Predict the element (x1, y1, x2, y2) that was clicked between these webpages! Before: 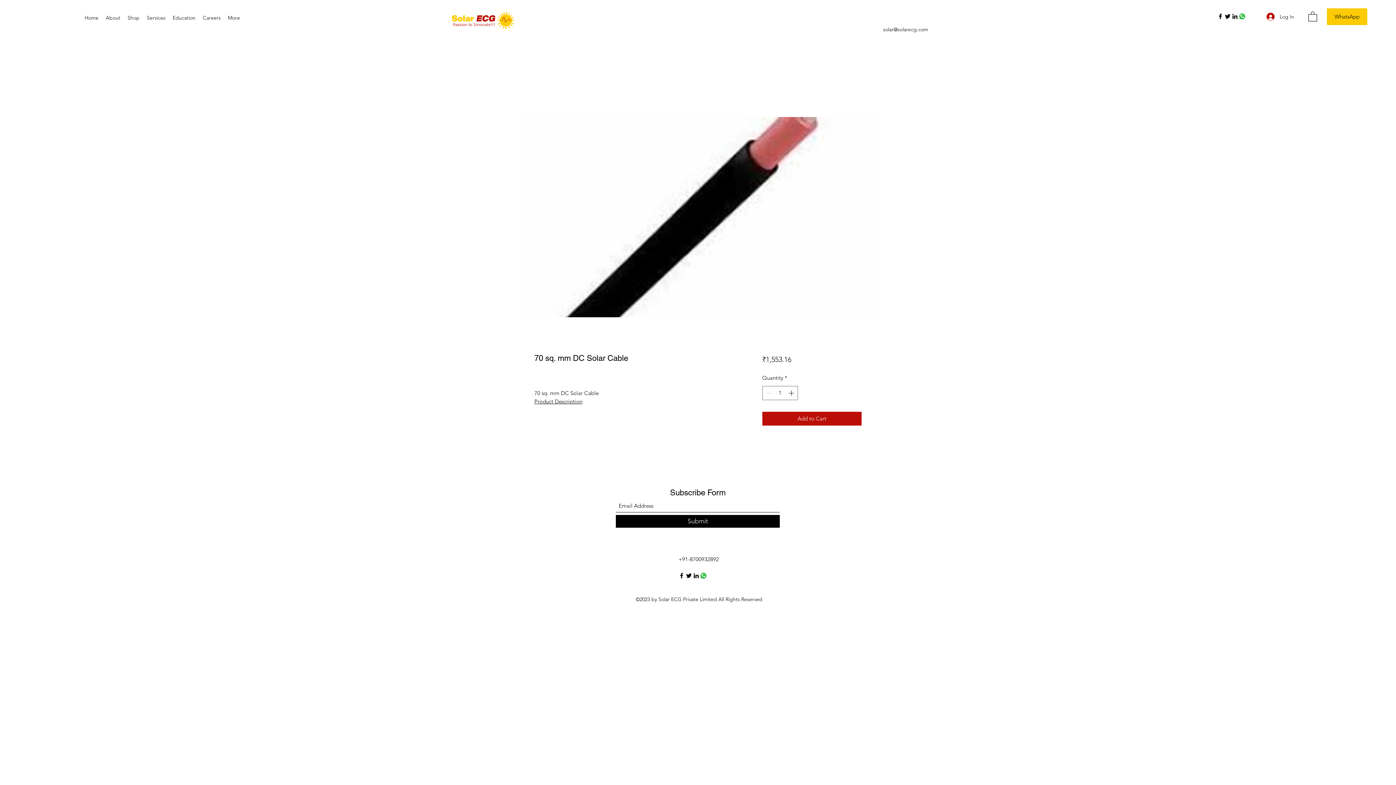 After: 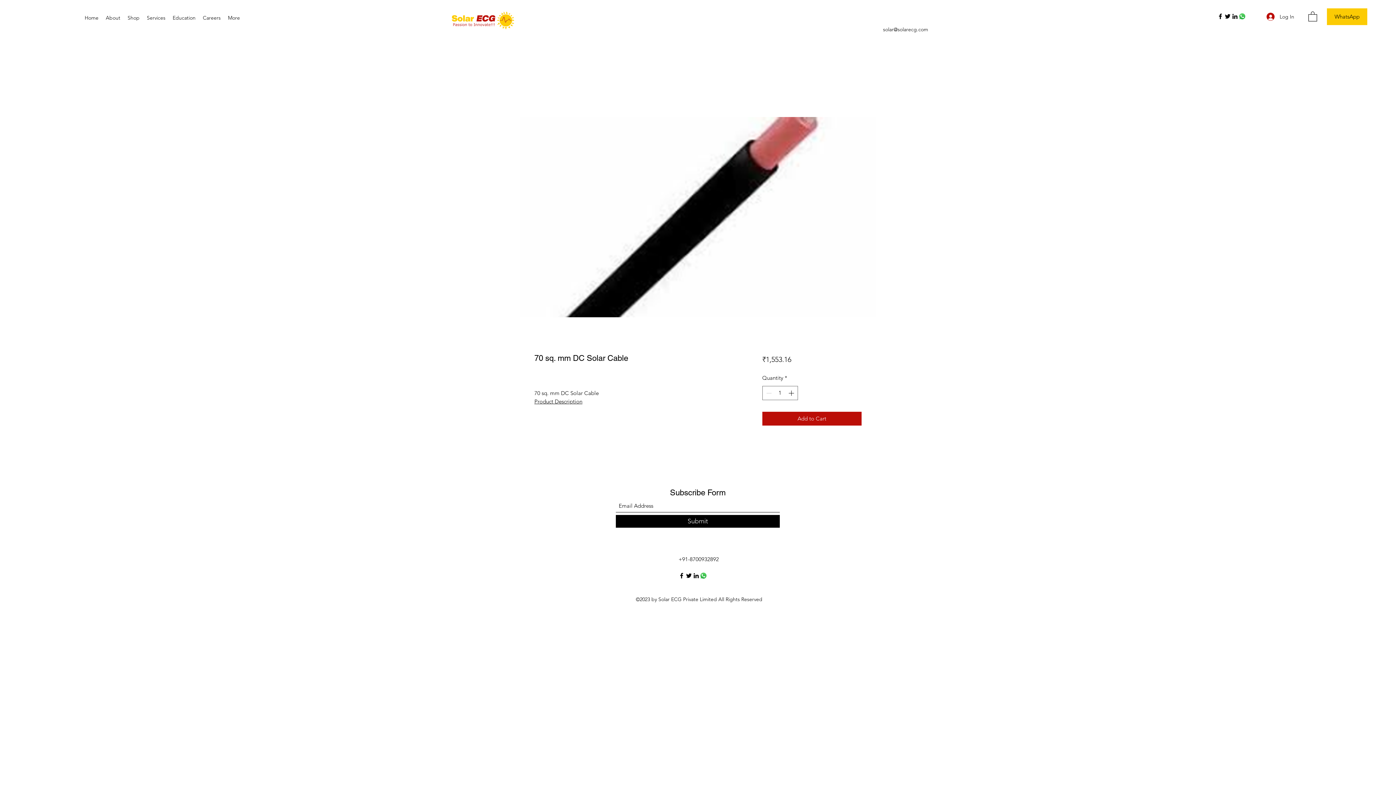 Action: bbox: (685, 572, 692, 579) label: Twitter